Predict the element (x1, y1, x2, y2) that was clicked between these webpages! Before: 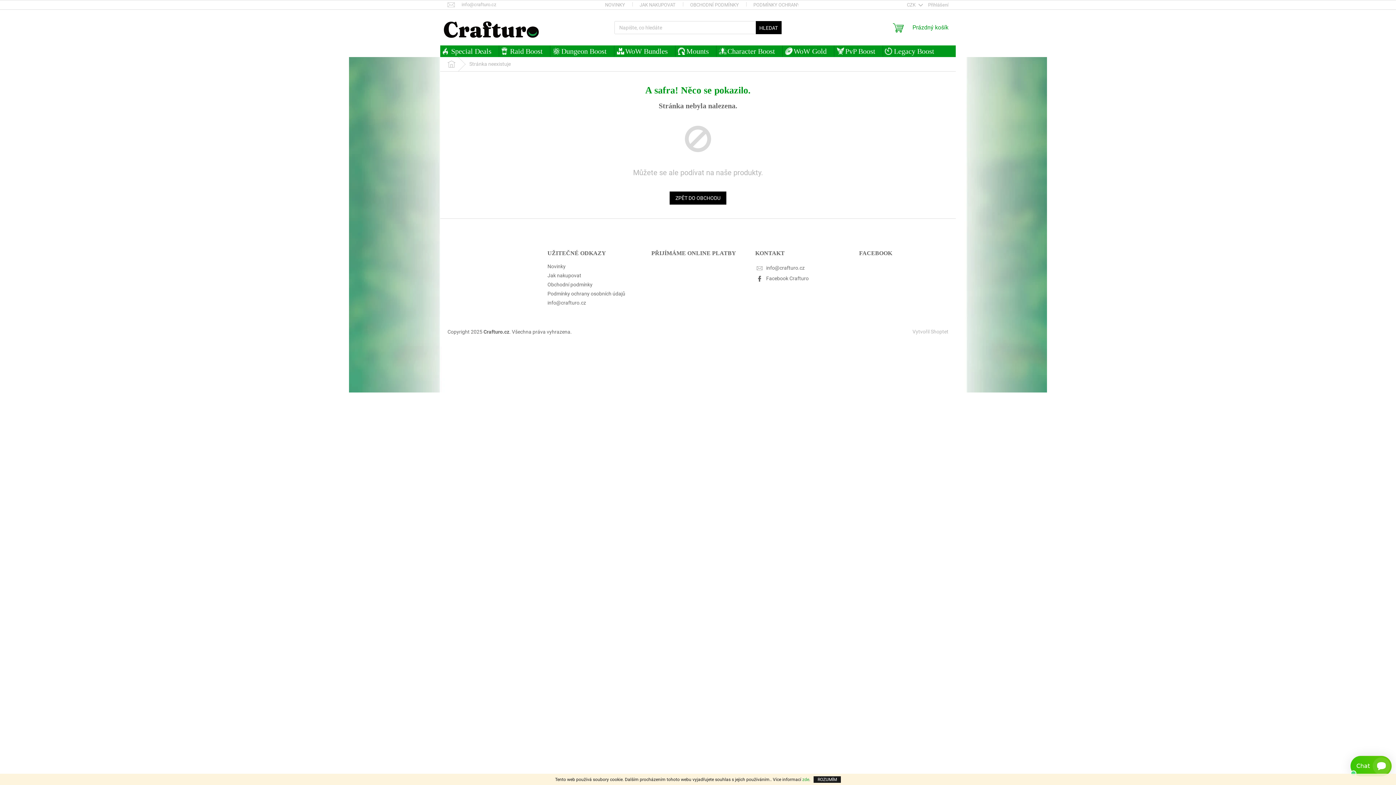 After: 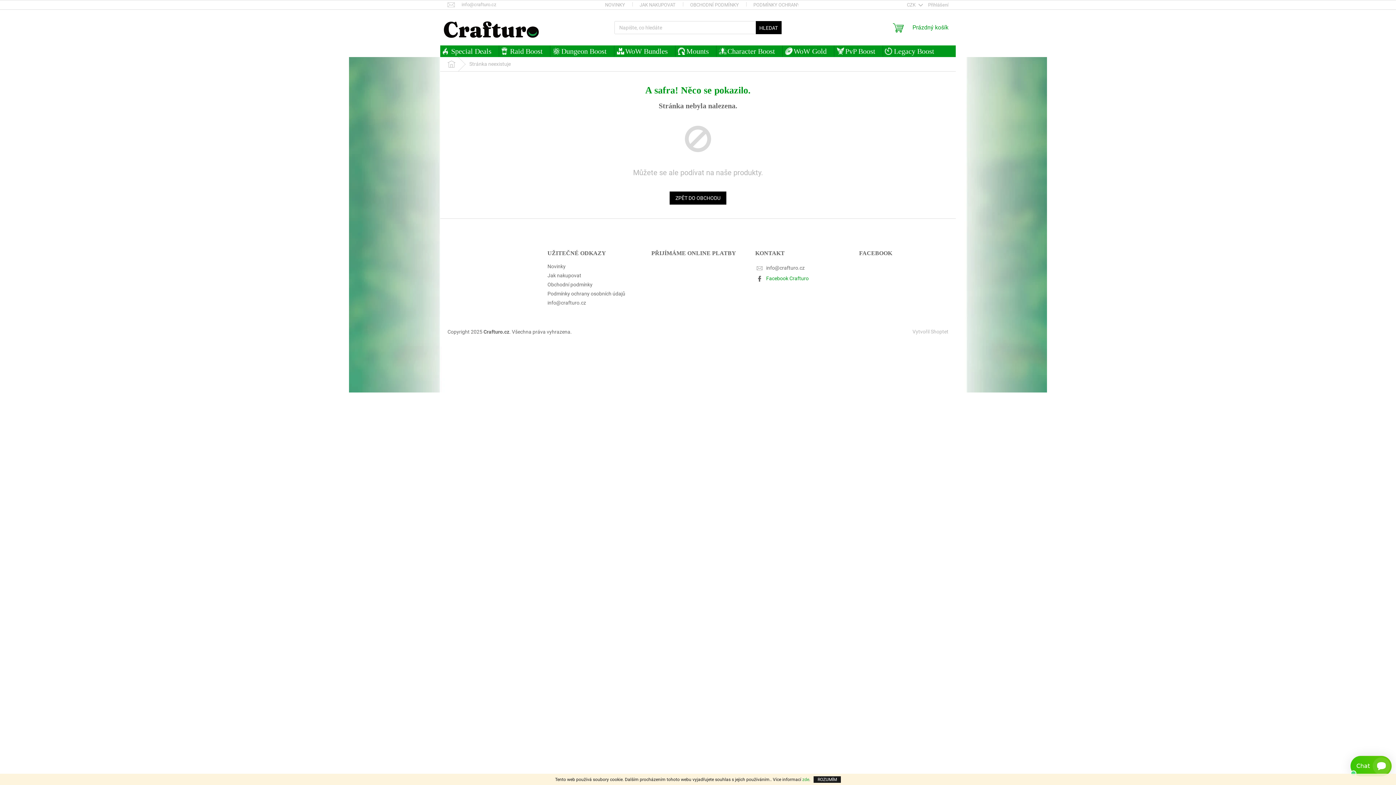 Action: bbox: (766, 275, 808, 281) label: Facebook Crafturo